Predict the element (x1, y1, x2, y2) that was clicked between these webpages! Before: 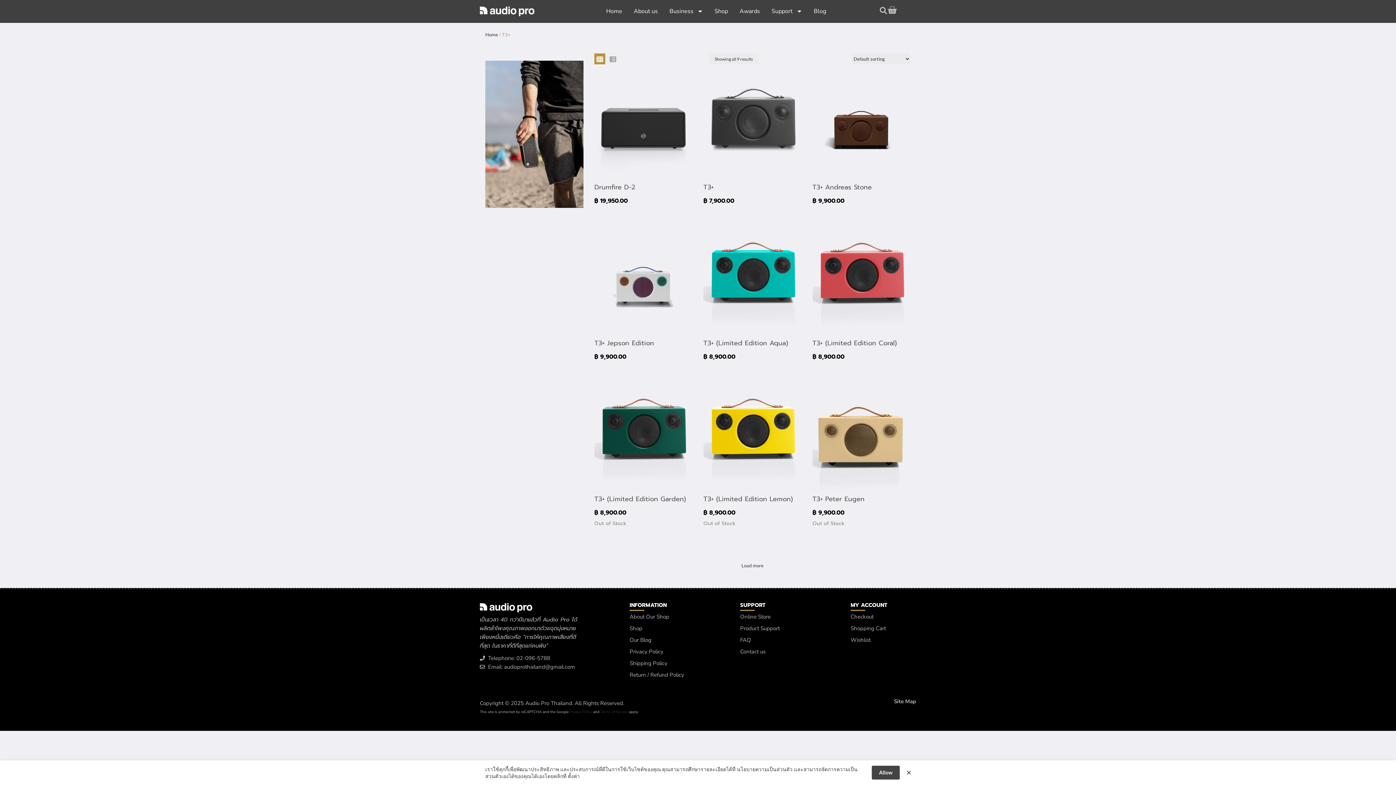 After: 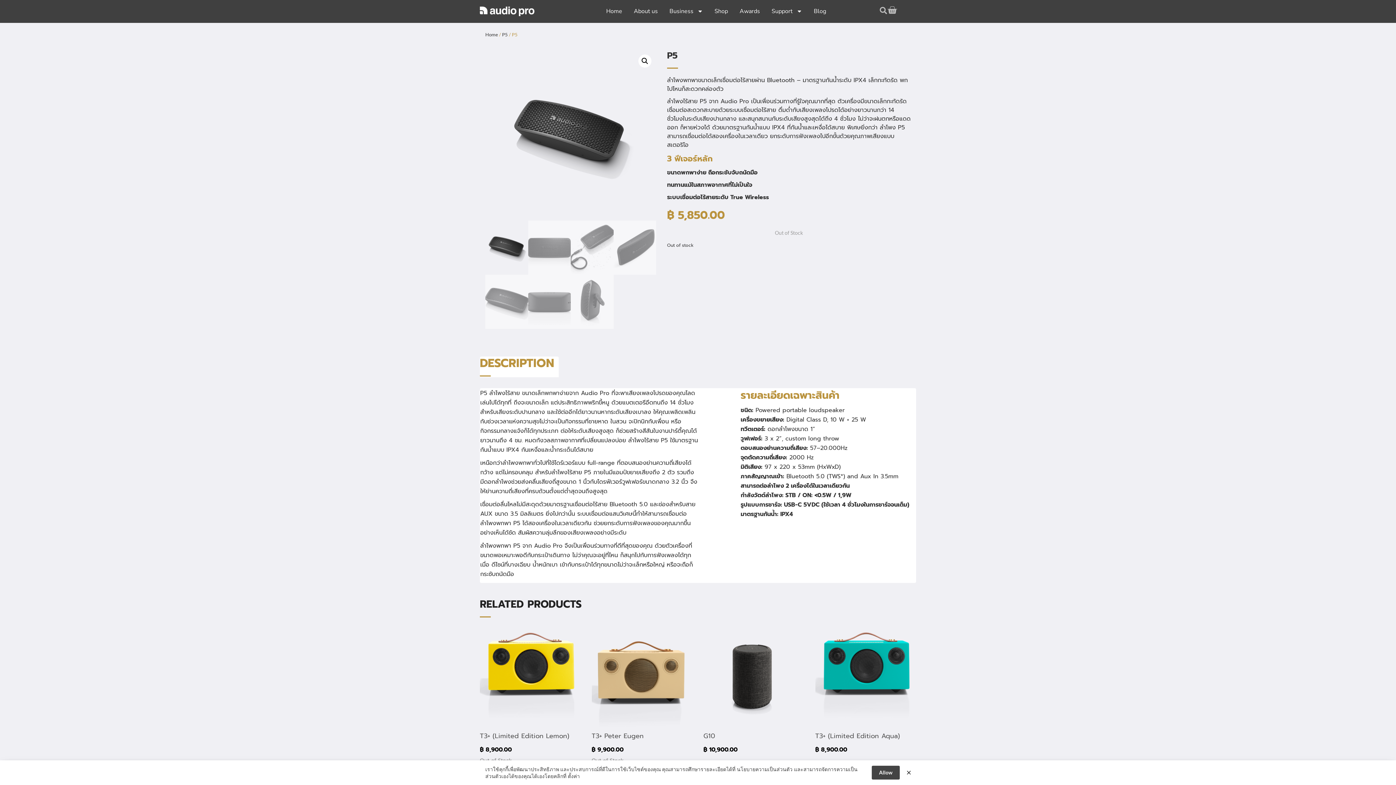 Action: bbox: (485, 130, 583, 136)